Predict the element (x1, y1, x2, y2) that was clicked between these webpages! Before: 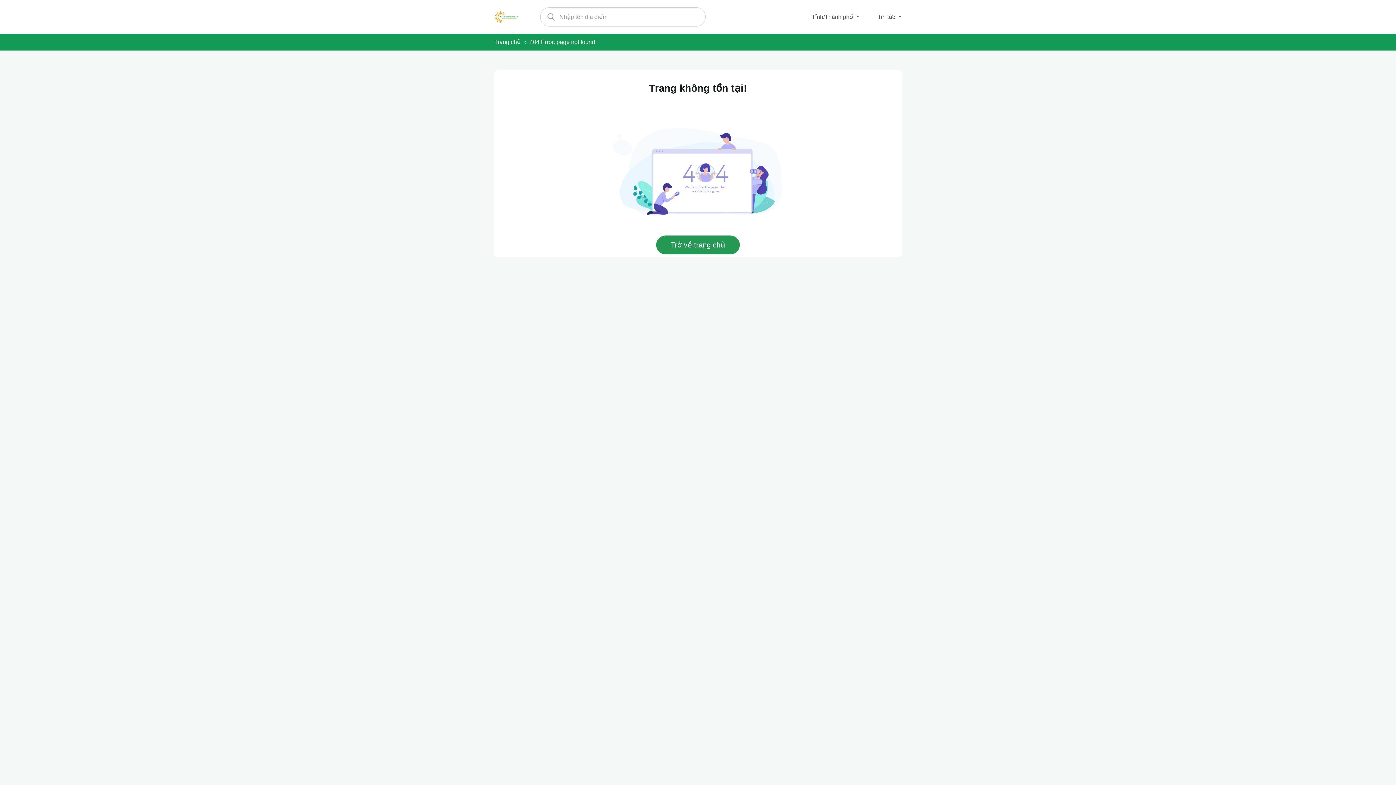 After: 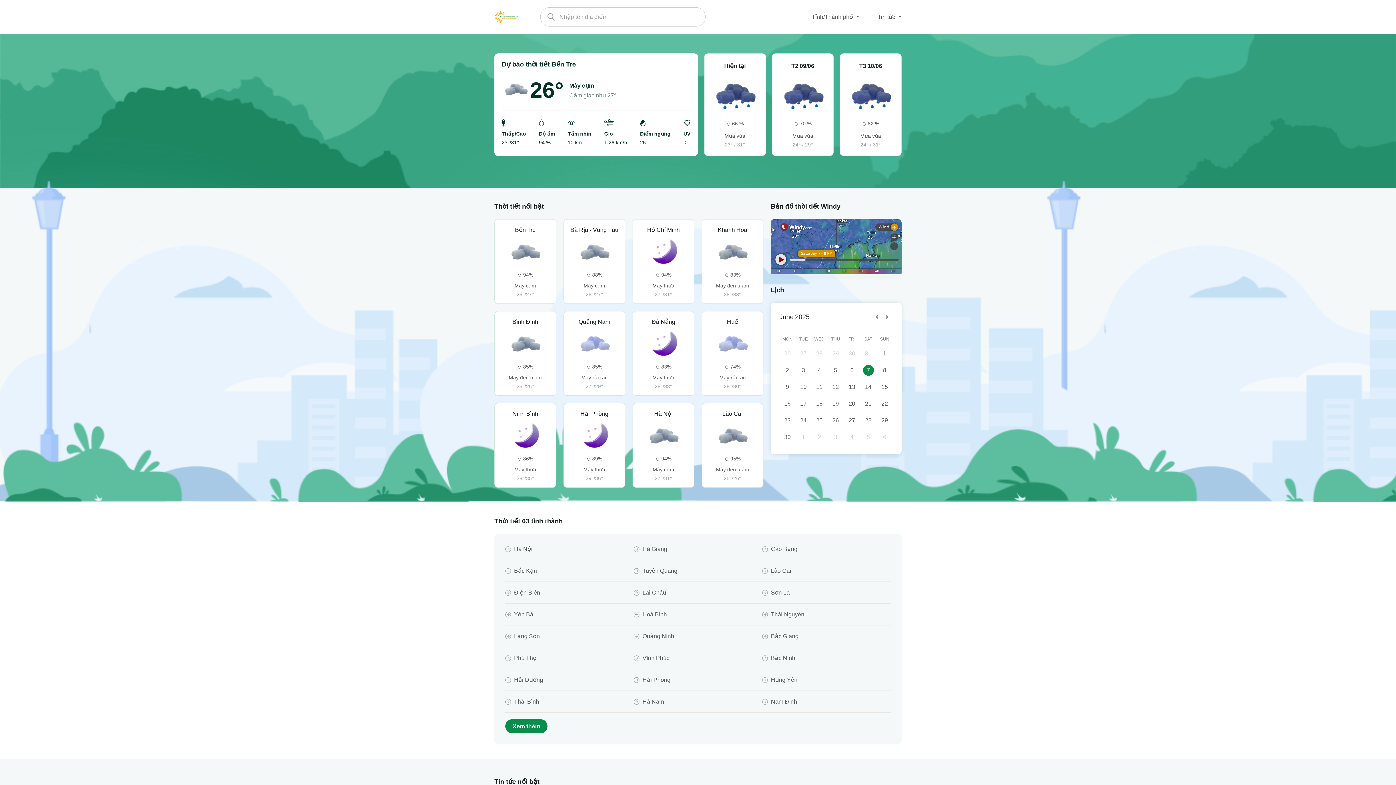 Action: bbox: (656, 235, 740, 254) label: Trở về trang chủ